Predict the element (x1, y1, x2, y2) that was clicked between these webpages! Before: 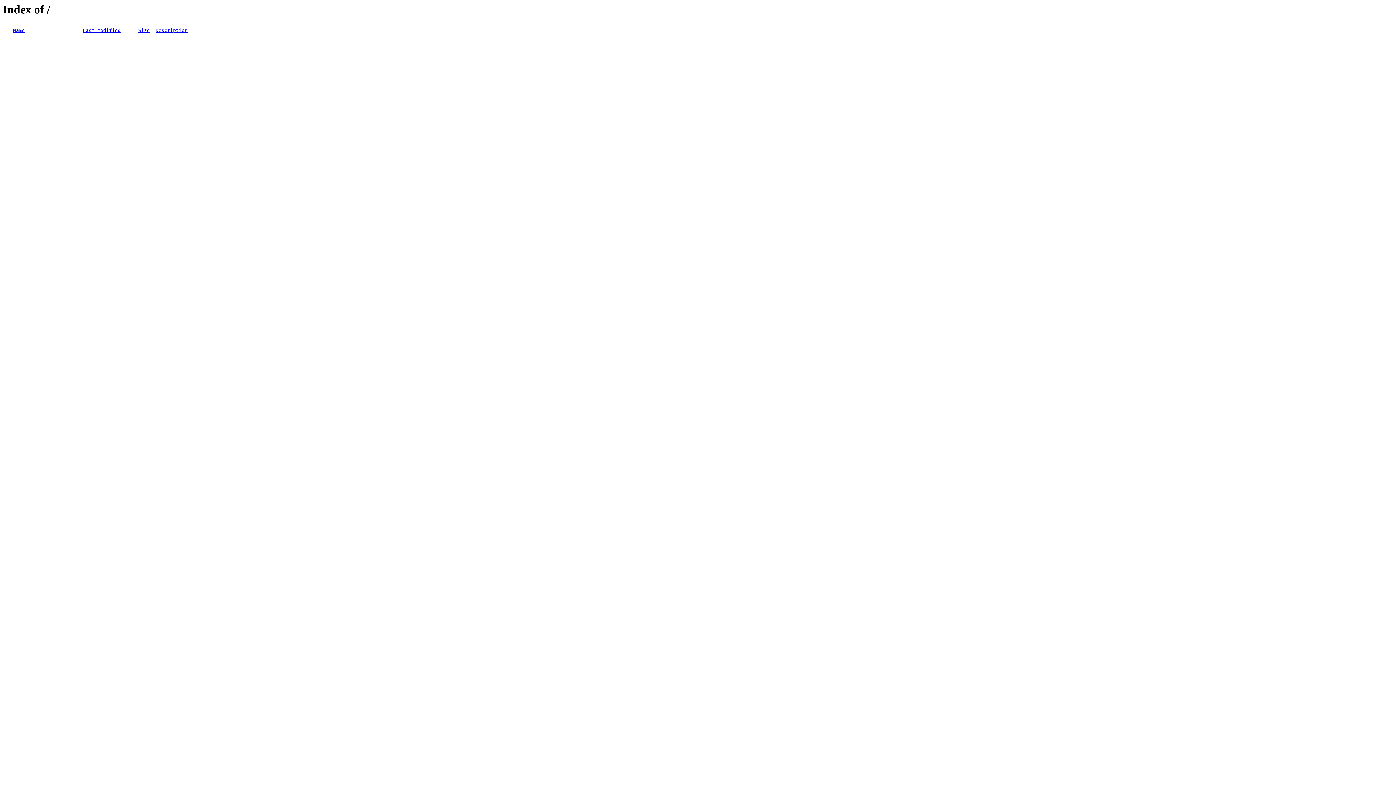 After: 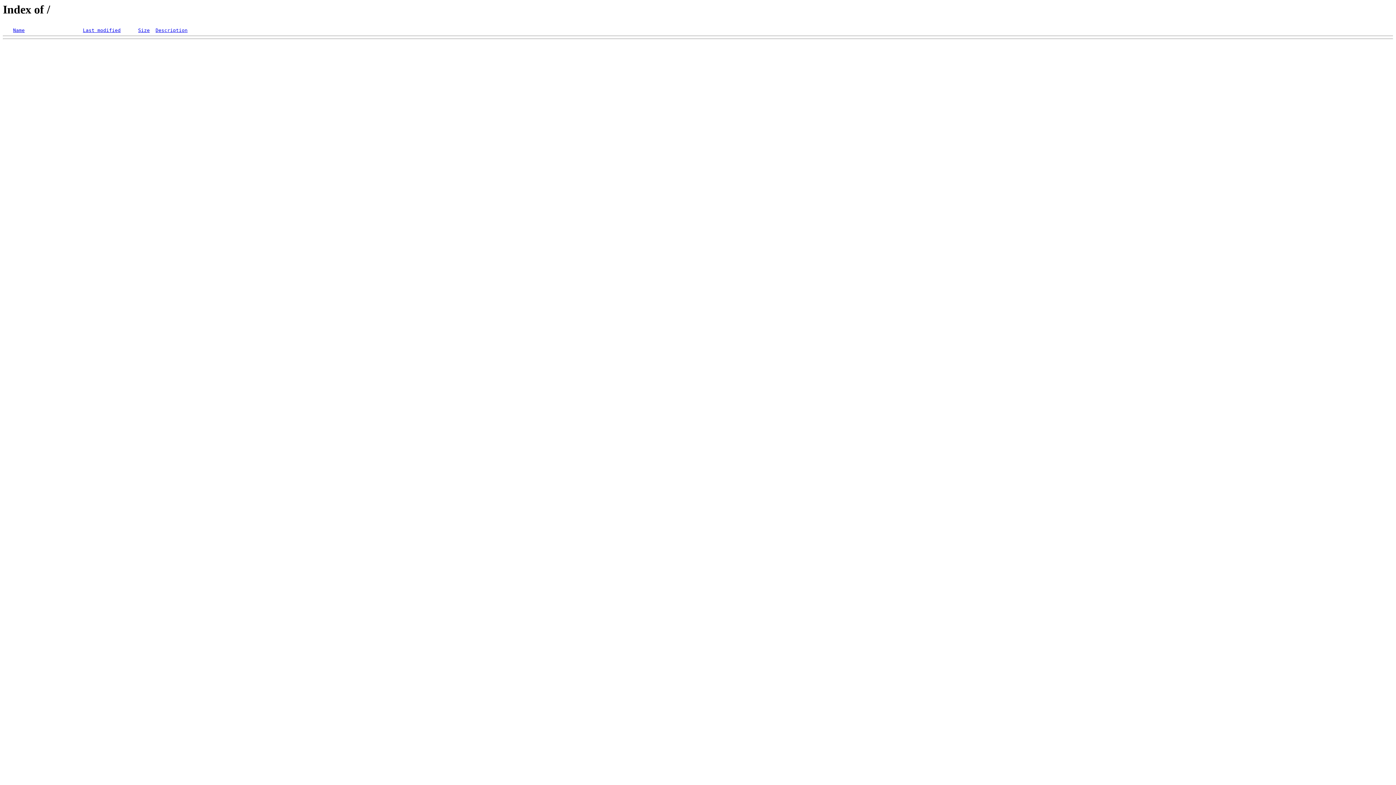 Action: label: Description bbox: (155, 27, 187, 33)